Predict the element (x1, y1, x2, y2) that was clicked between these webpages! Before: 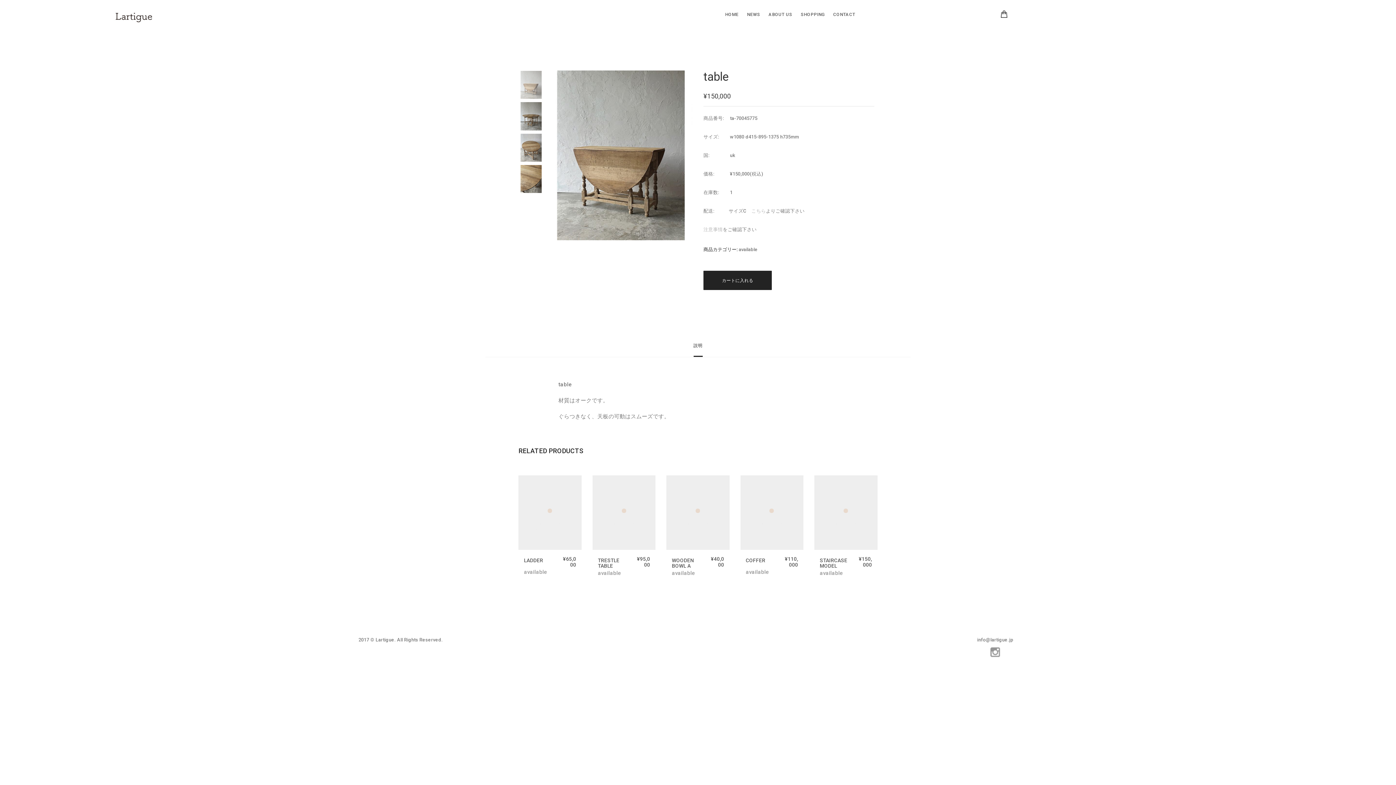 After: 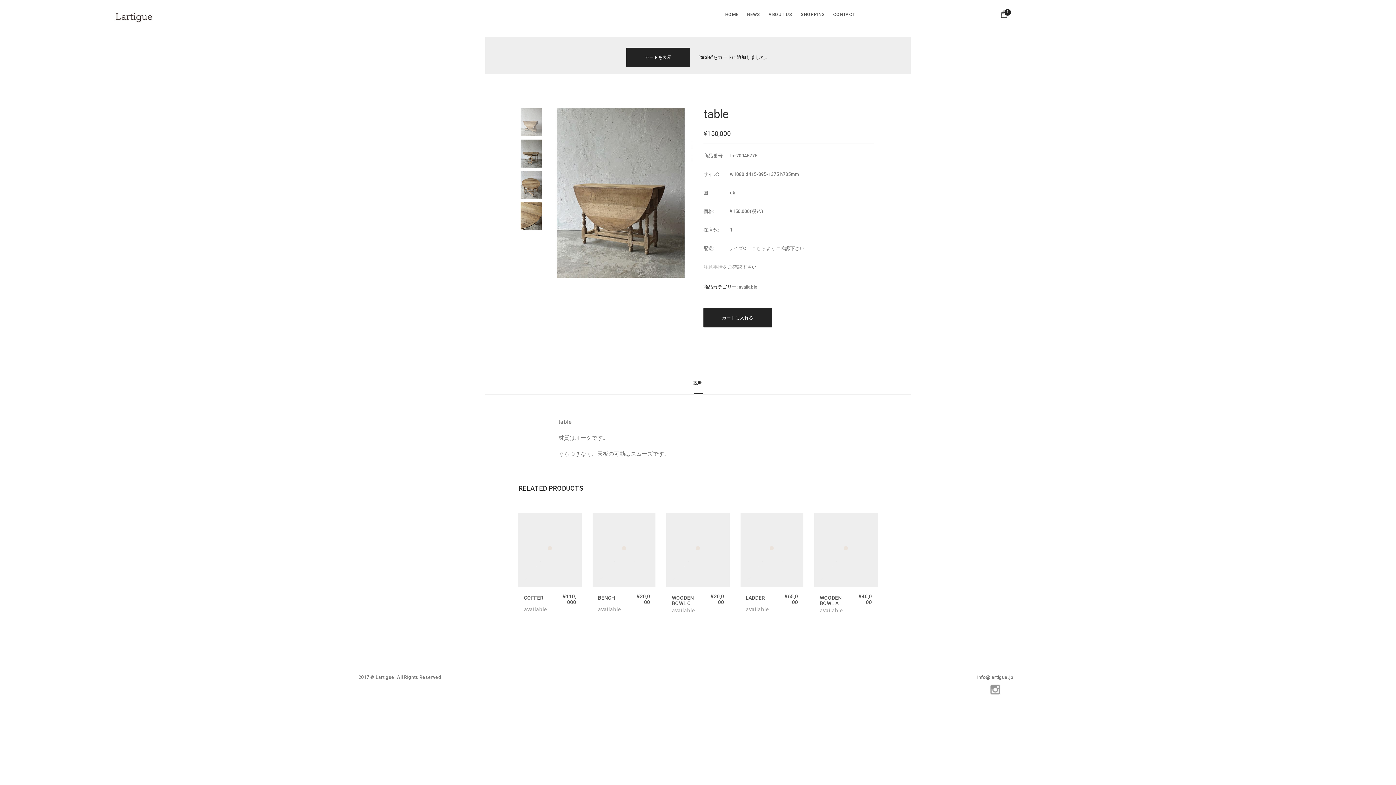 Action: bbox: (703, 270, 772, 290) label: カートに入れる